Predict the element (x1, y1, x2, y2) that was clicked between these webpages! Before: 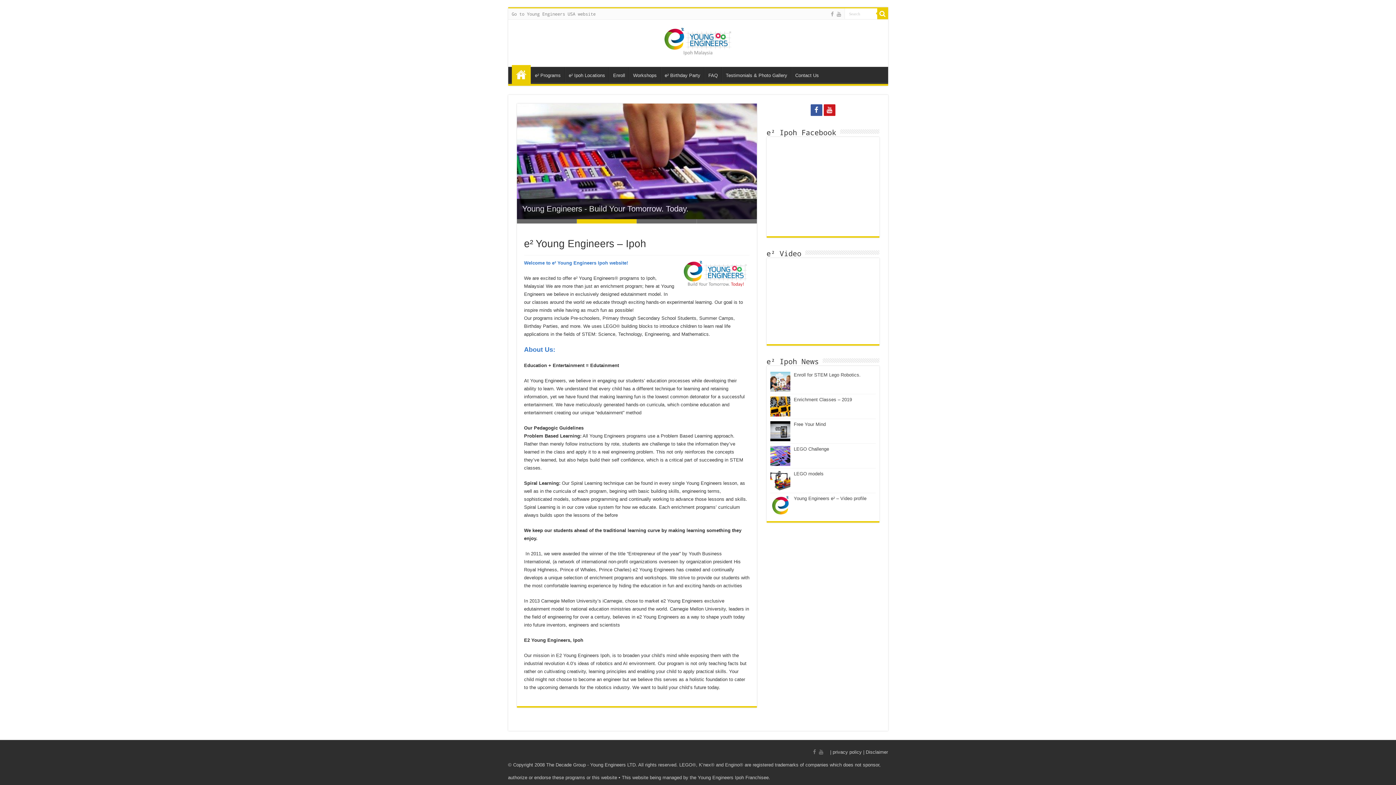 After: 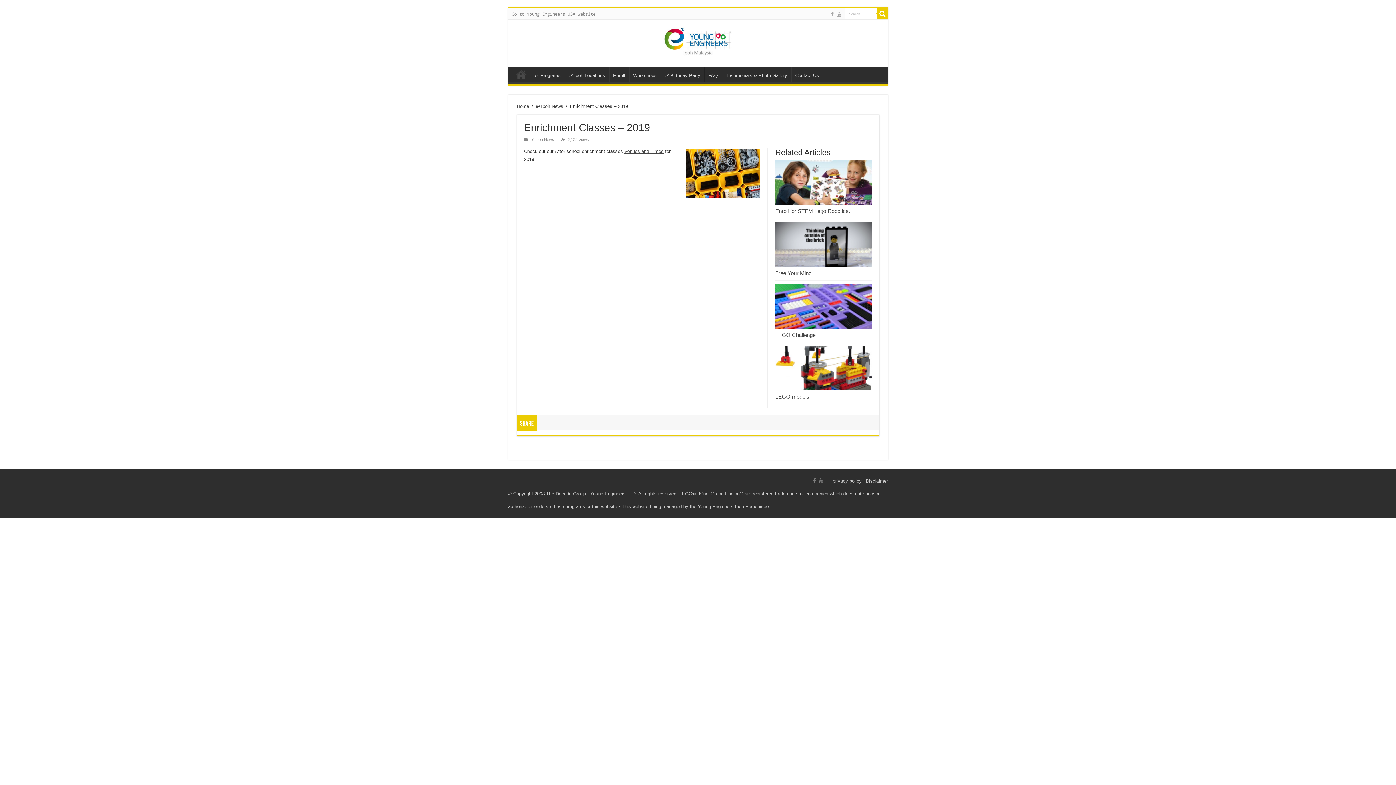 Action: bbox: (770, 396, 790, 416)